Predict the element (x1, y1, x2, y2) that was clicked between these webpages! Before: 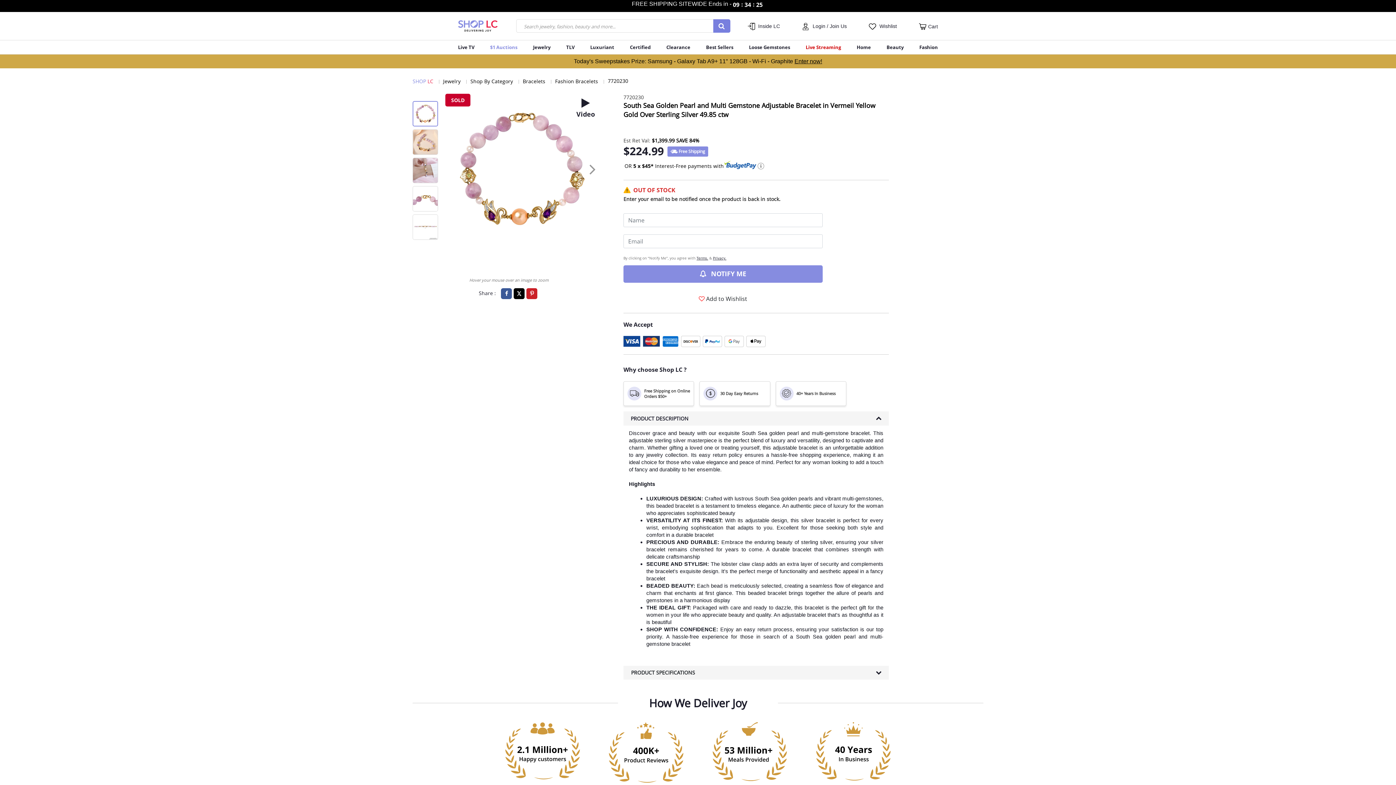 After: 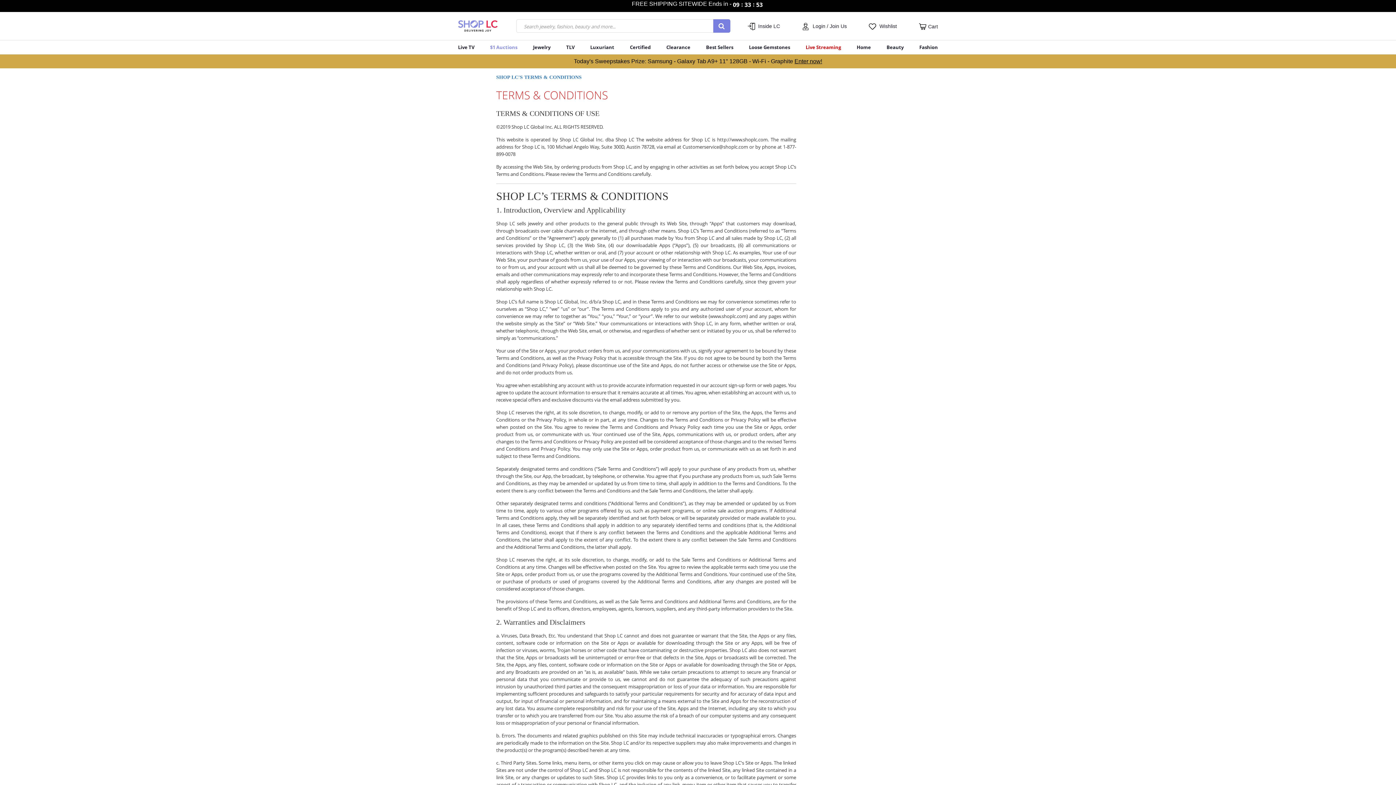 Action: label: Terms. bbox: (696, 255, 708, 260)